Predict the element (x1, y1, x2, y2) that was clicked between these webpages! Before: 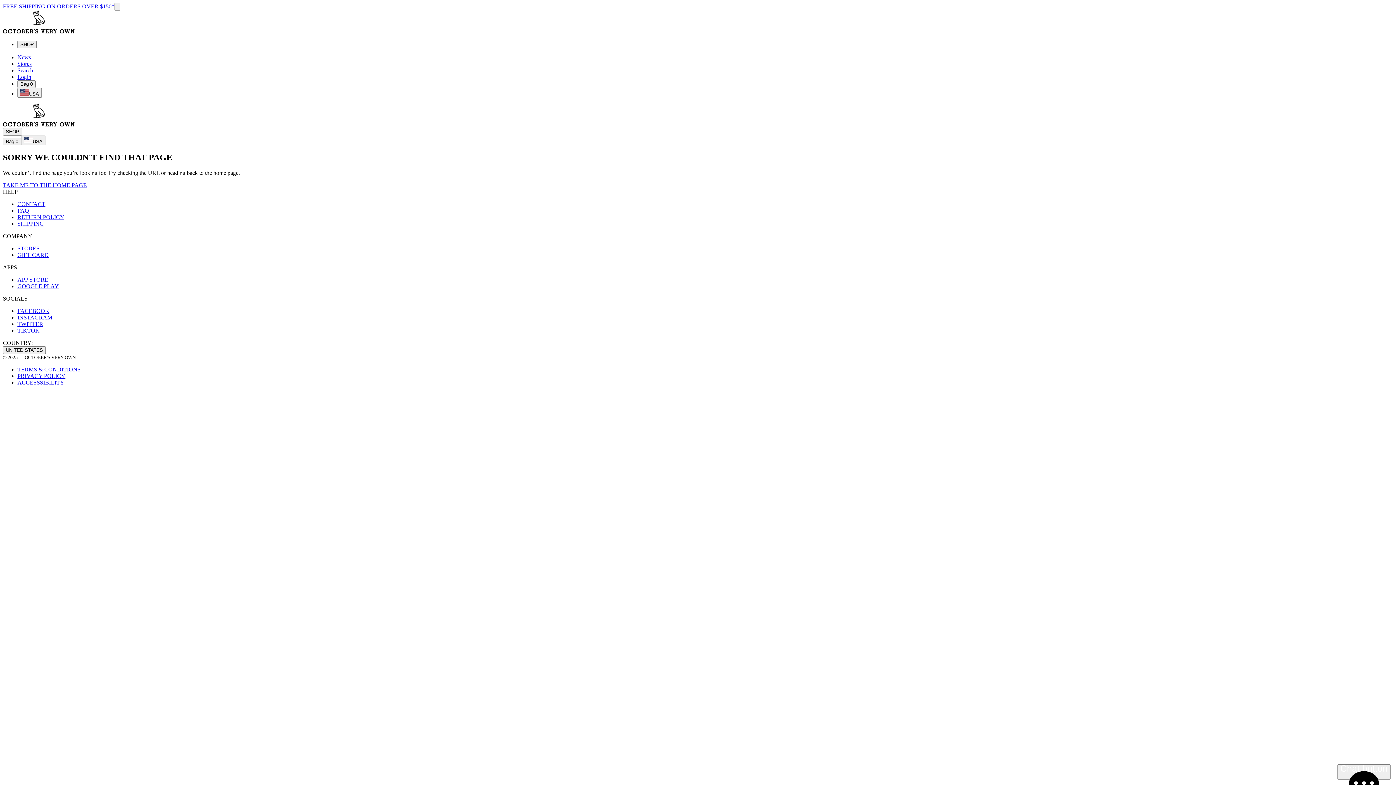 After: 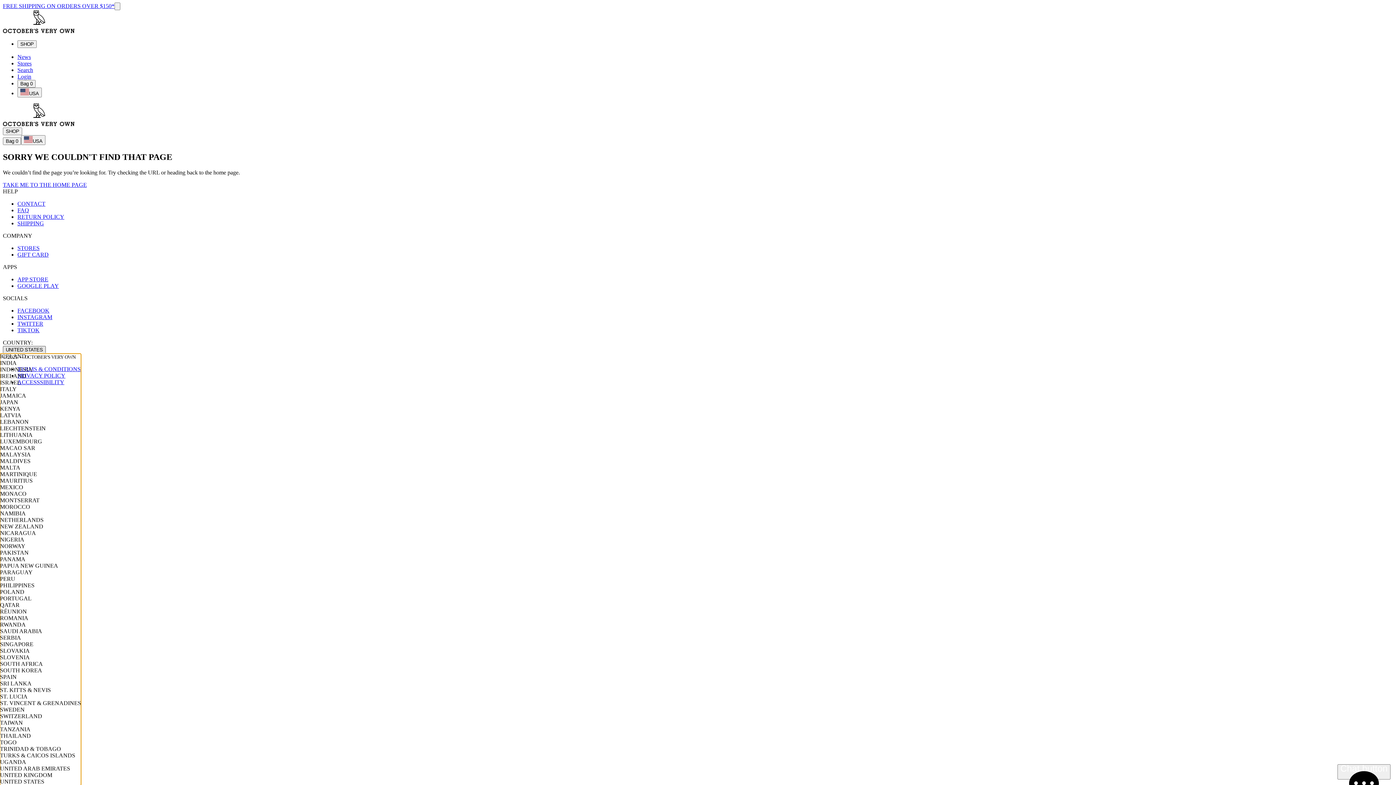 Action: label: UNITED STATES bbox: (2, 346, 45, 354)